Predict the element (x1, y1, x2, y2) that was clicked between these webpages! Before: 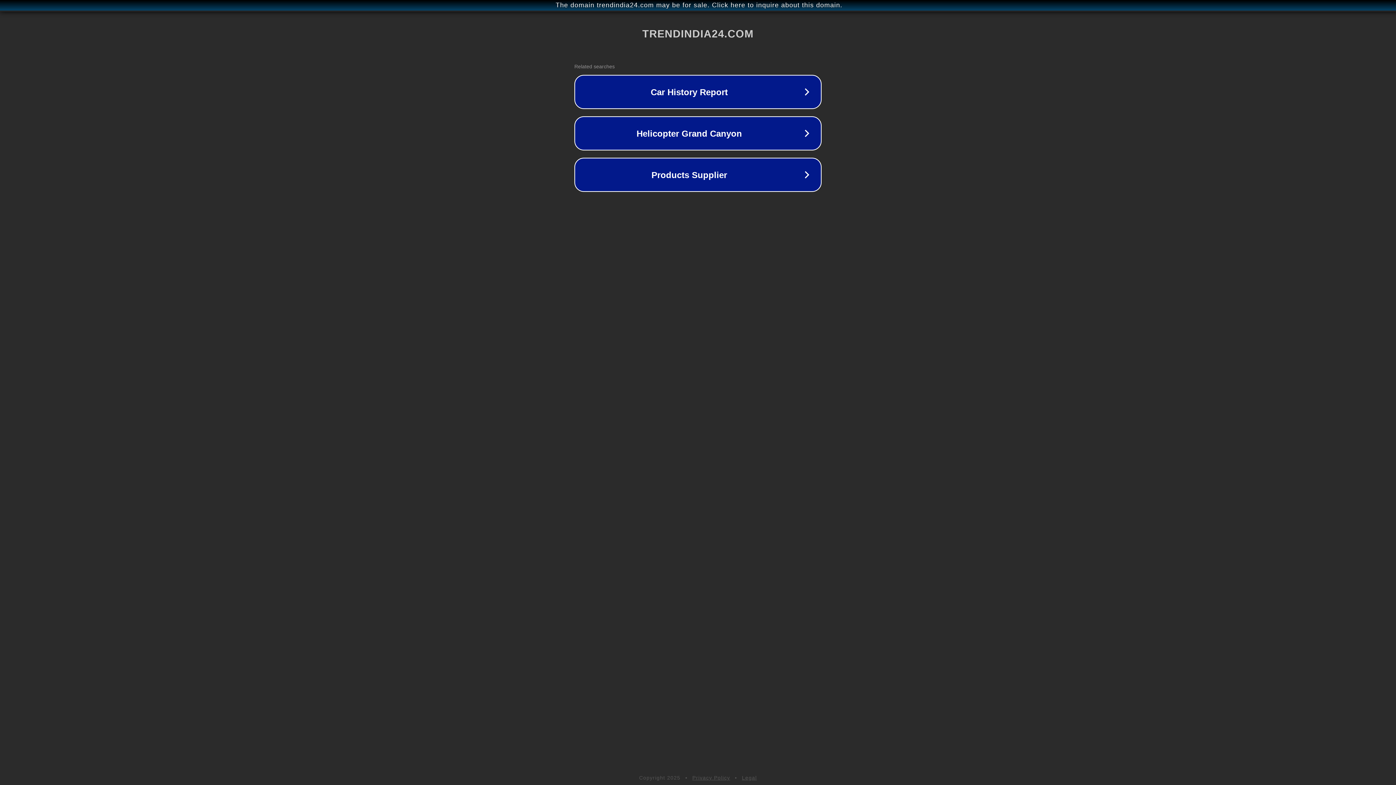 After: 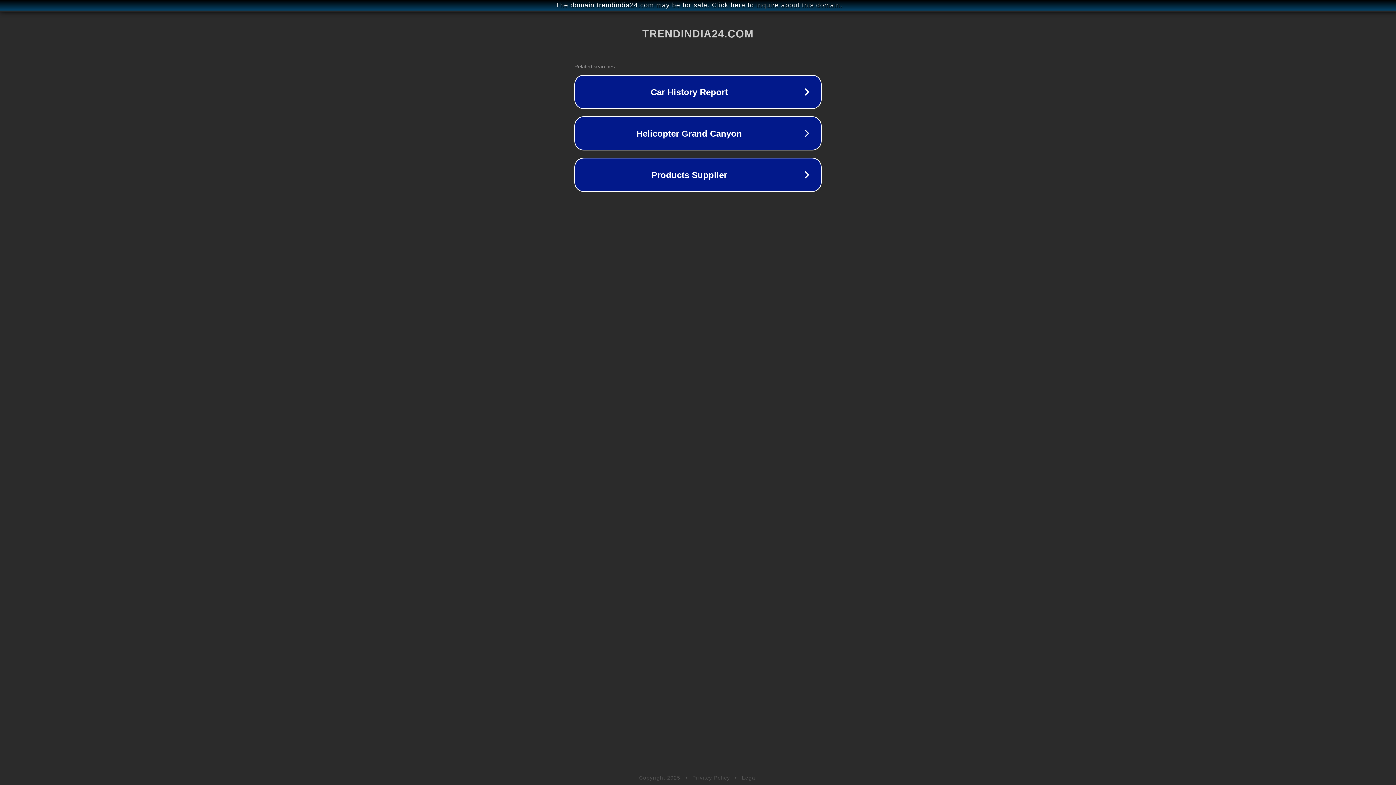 Action: bbox: (692, 775, 730, 781) label: Privacy Policy